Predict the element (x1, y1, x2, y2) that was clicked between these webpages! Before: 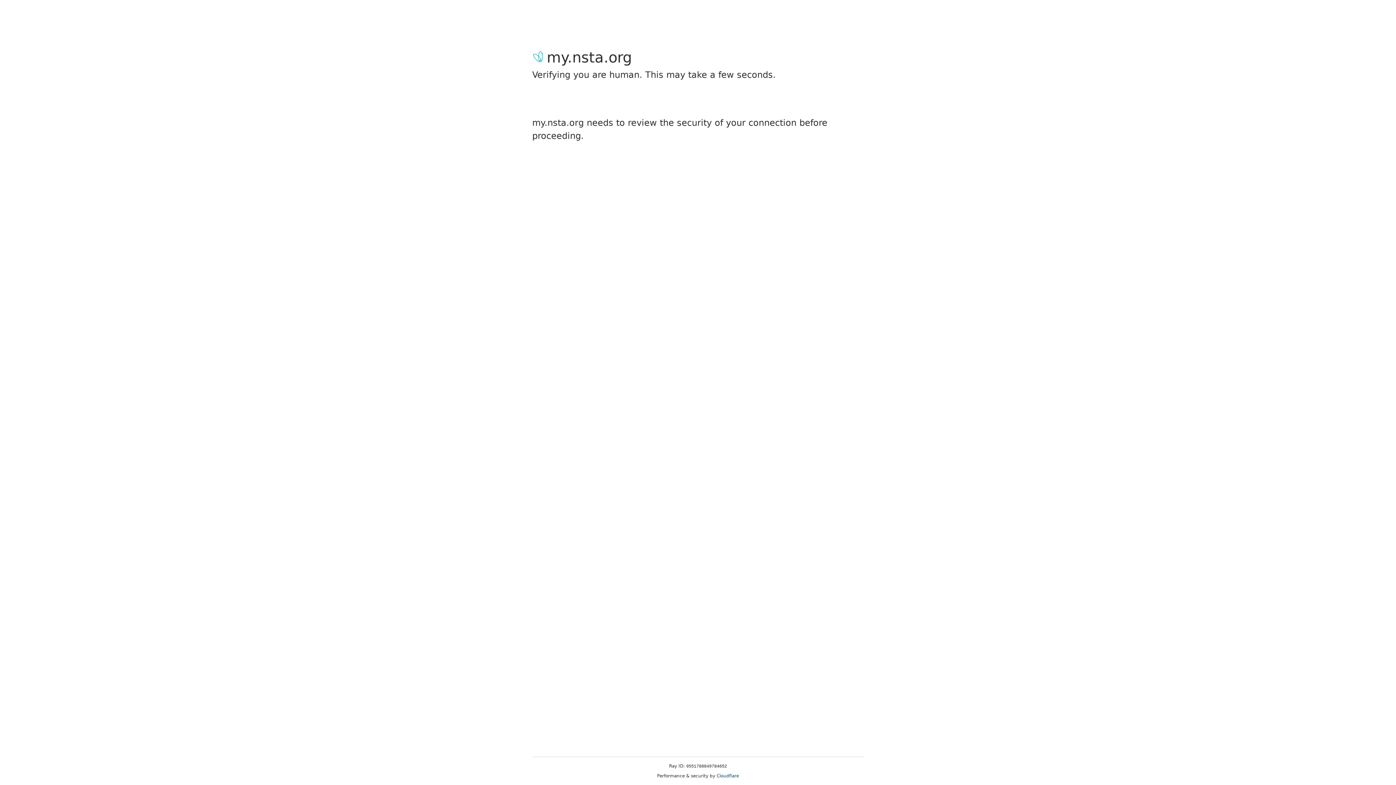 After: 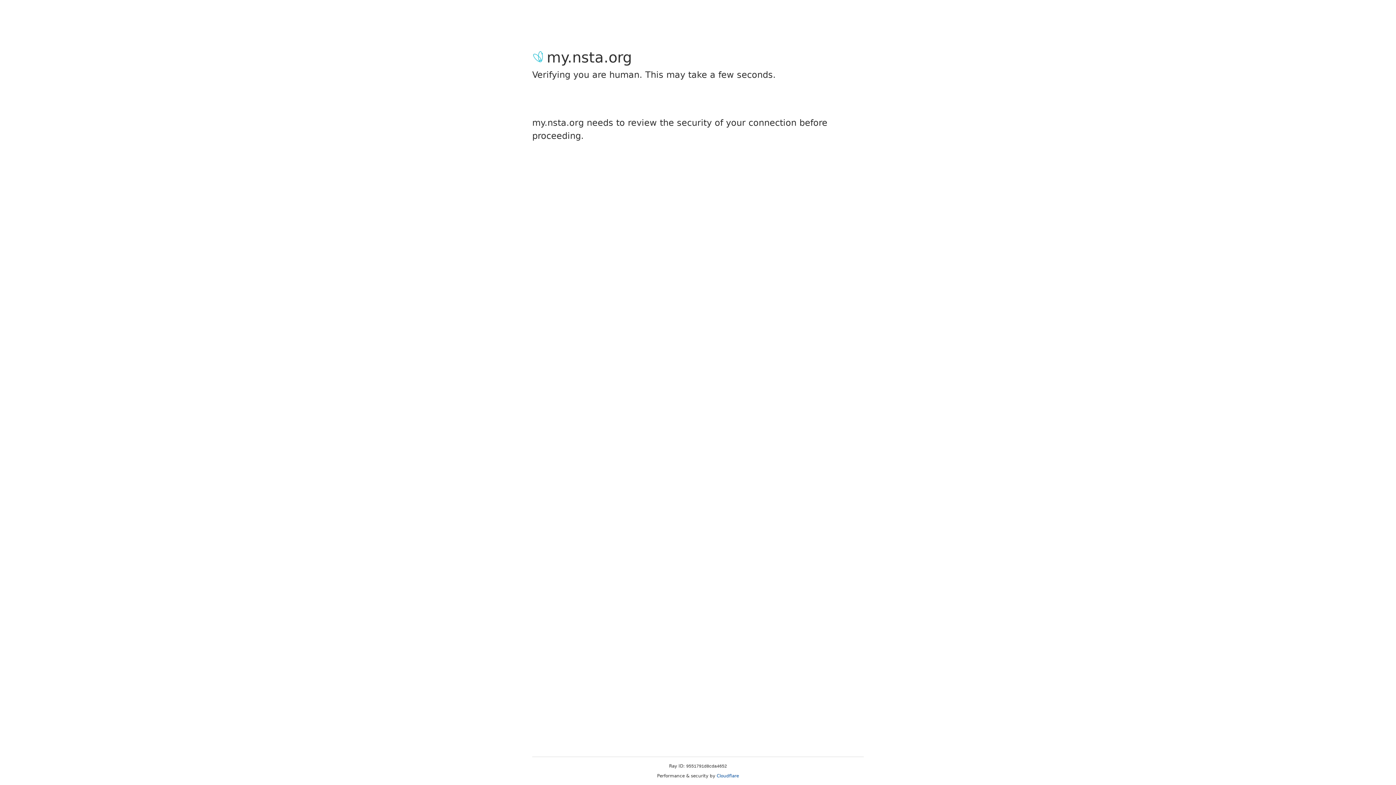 Action: bbox: (716, 773, 739, 778) label: Cloudflare